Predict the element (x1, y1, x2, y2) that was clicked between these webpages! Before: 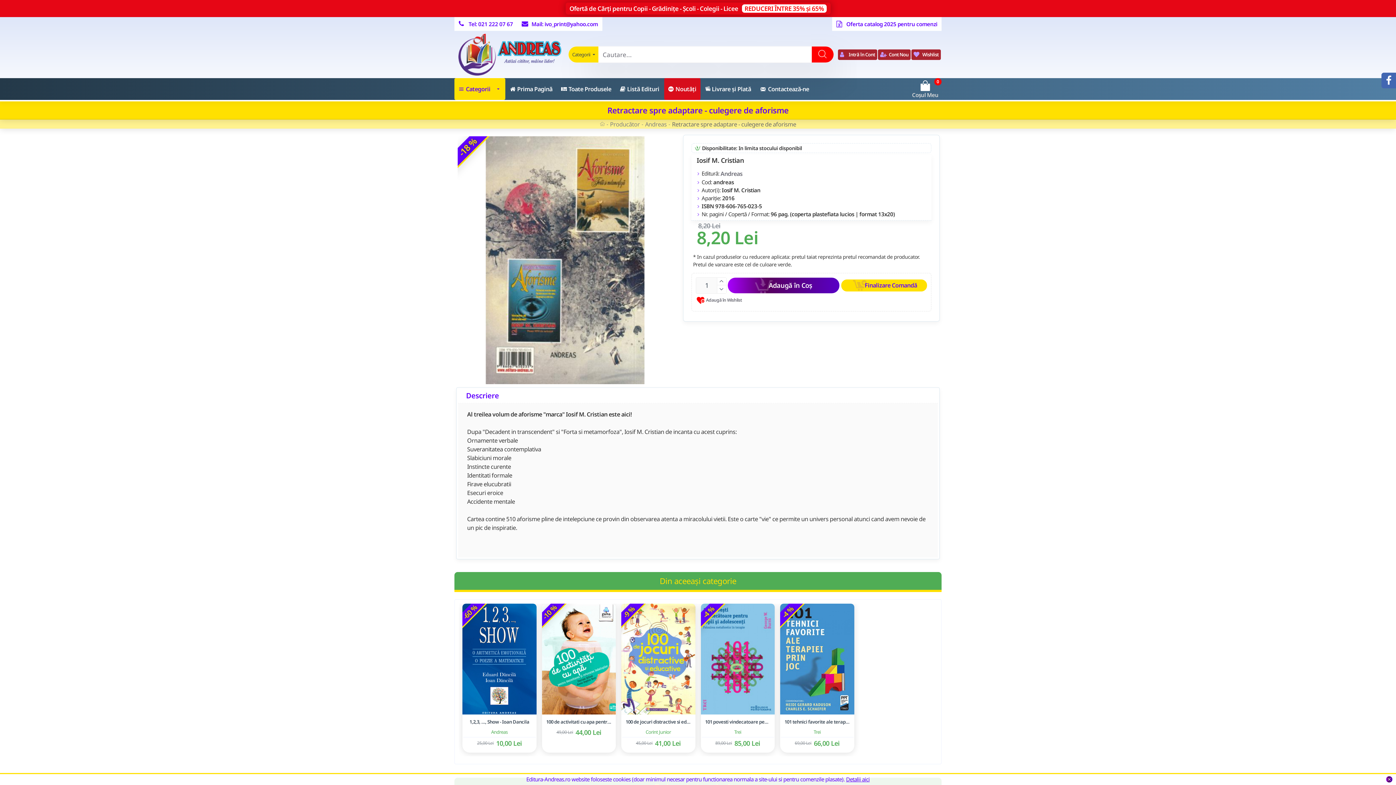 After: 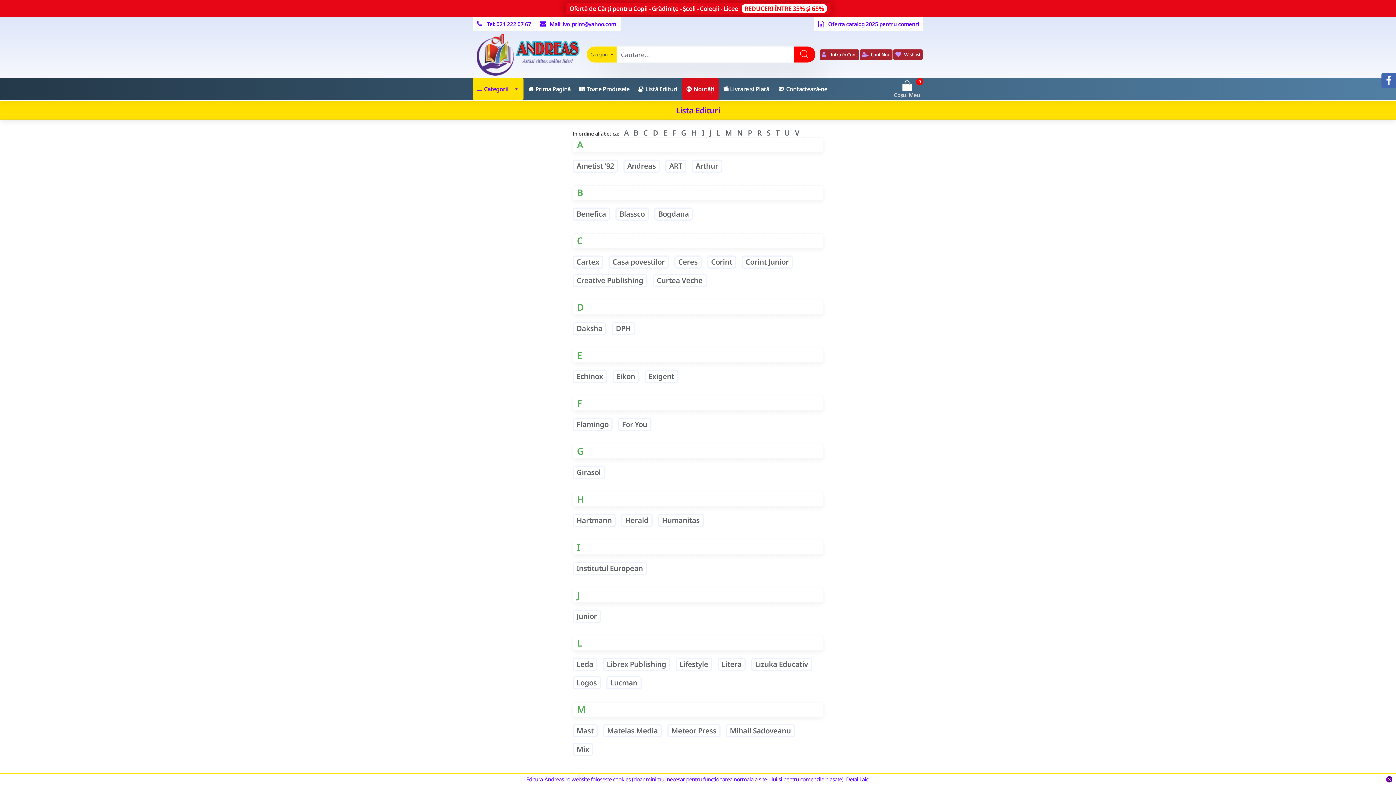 Action: bbox: (616, 78, 663, 100) label: Listă Edituri